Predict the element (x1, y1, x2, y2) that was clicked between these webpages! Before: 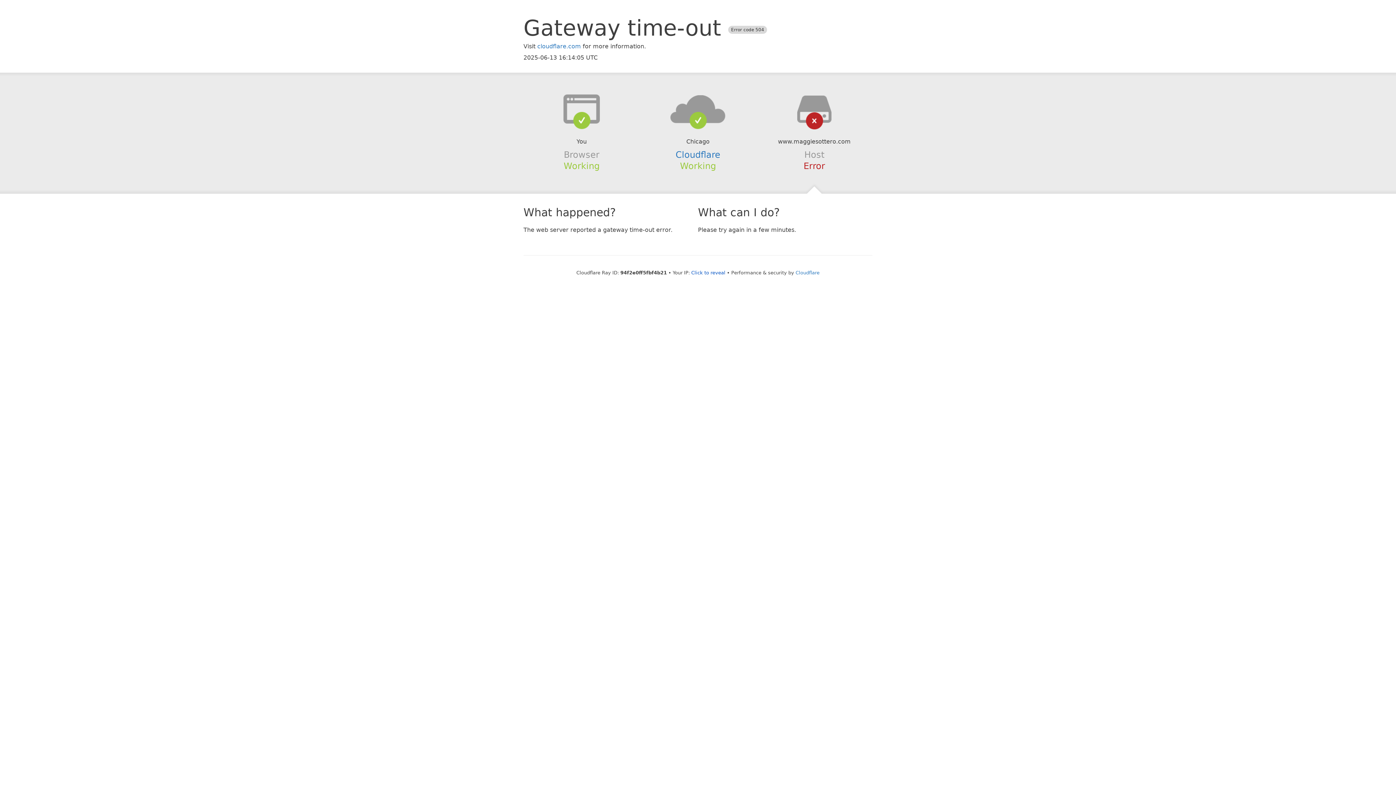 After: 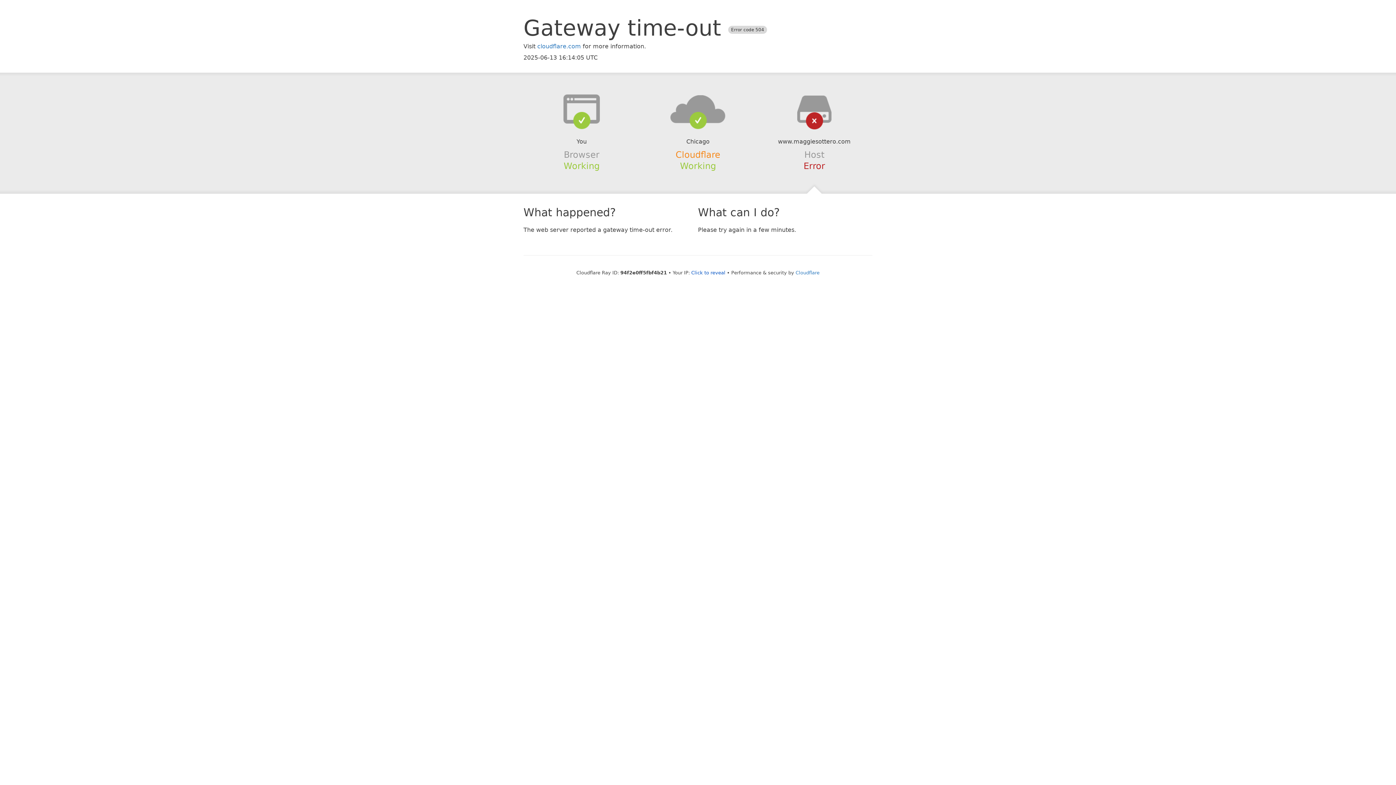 Action: bbox: (675, 149, 720, 159) label: Cloudflare